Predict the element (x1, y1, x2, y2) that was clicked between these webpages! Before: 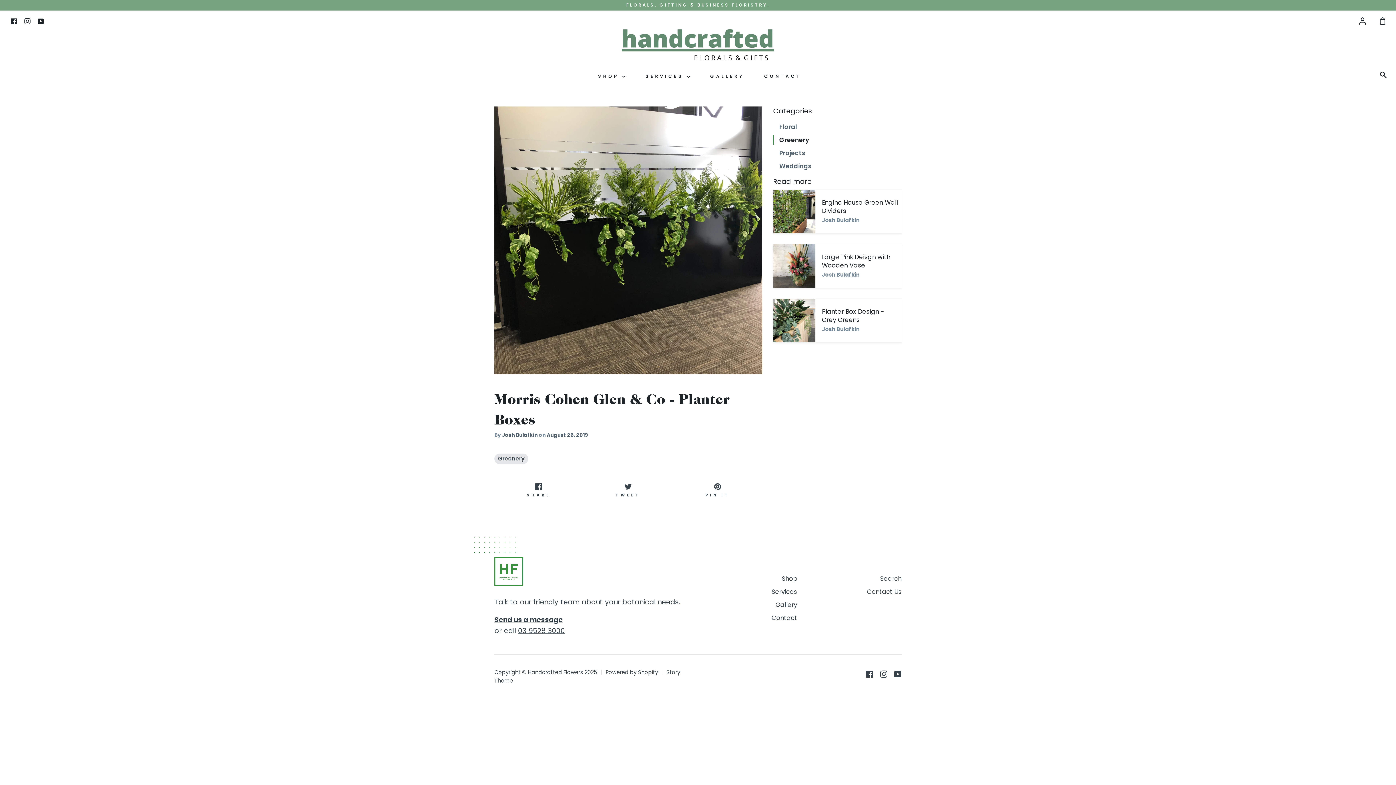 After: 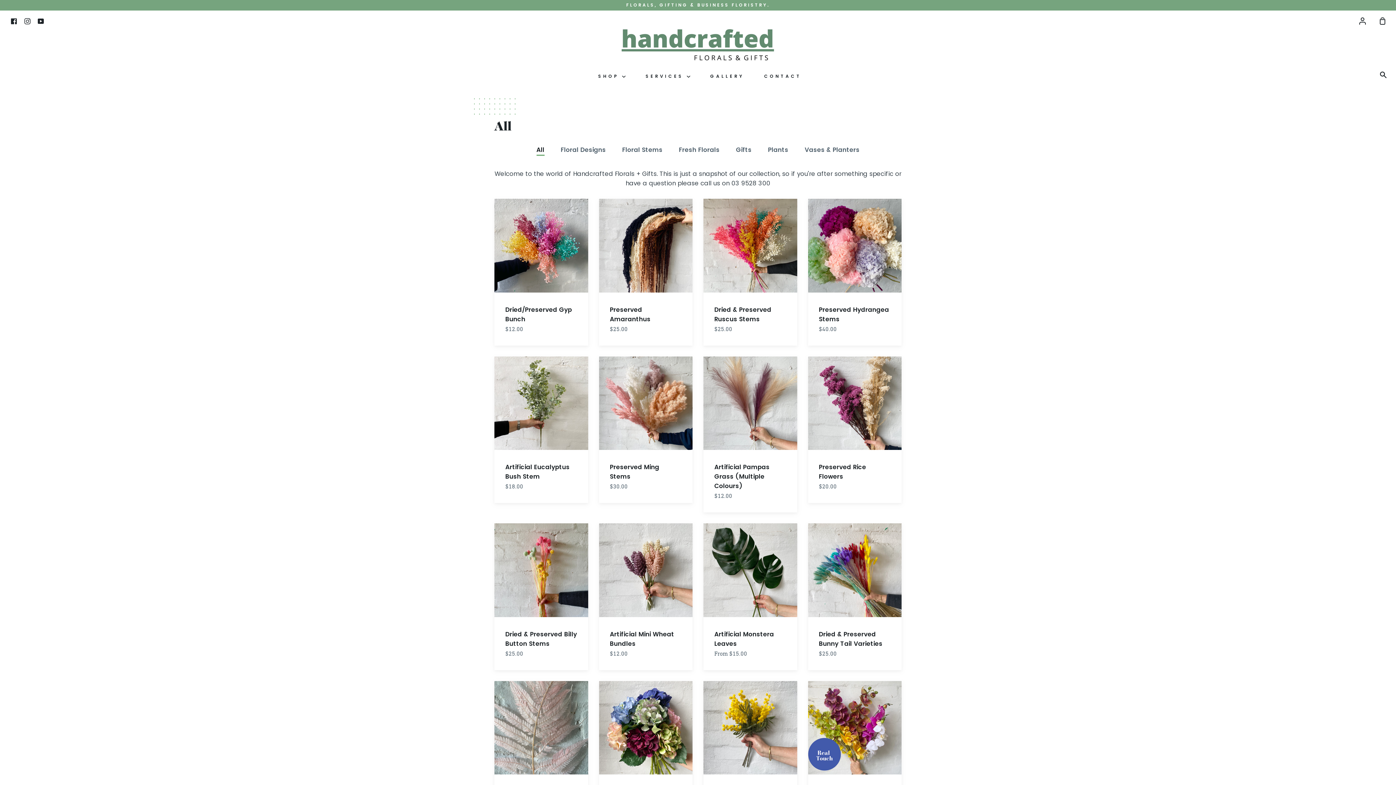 Action: bbox: (782, 574, 797, 584) label: Shop